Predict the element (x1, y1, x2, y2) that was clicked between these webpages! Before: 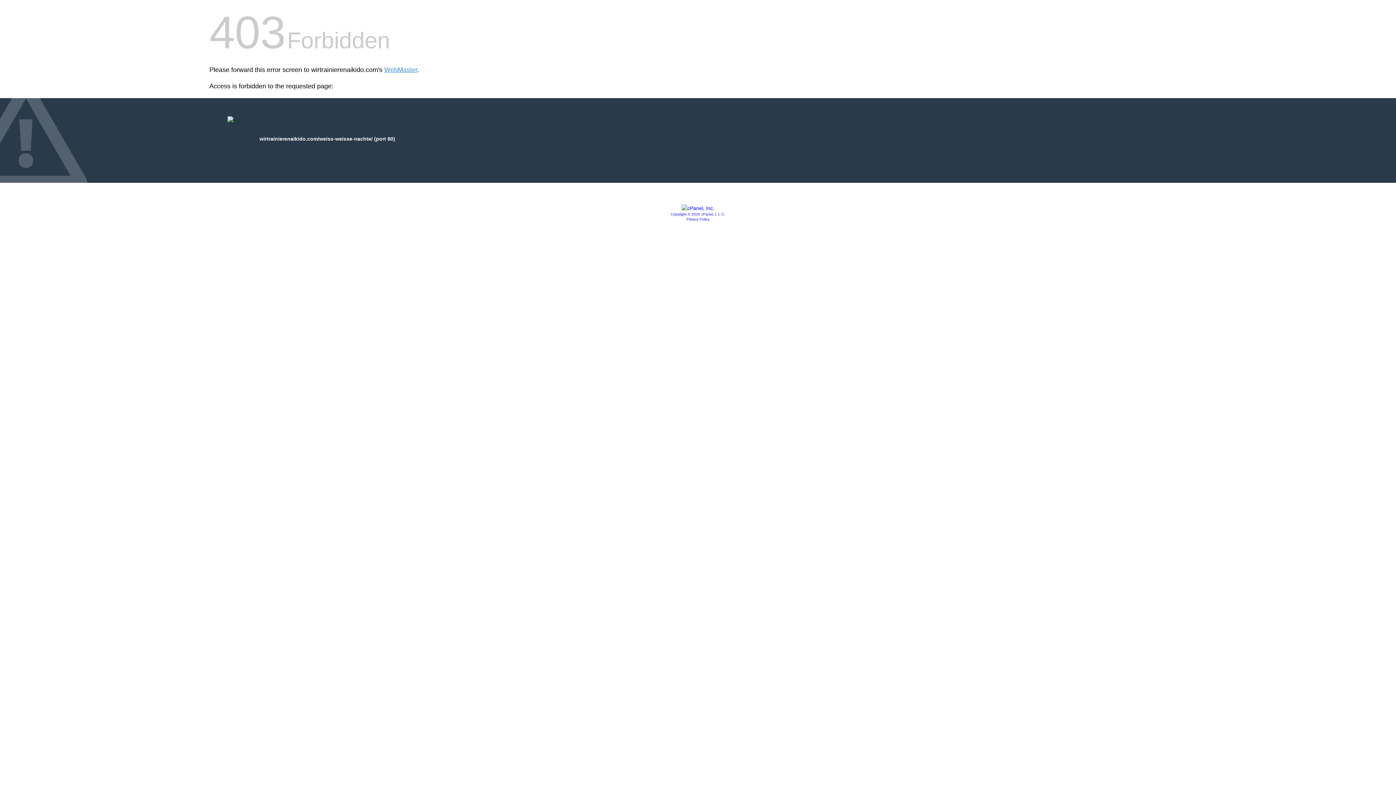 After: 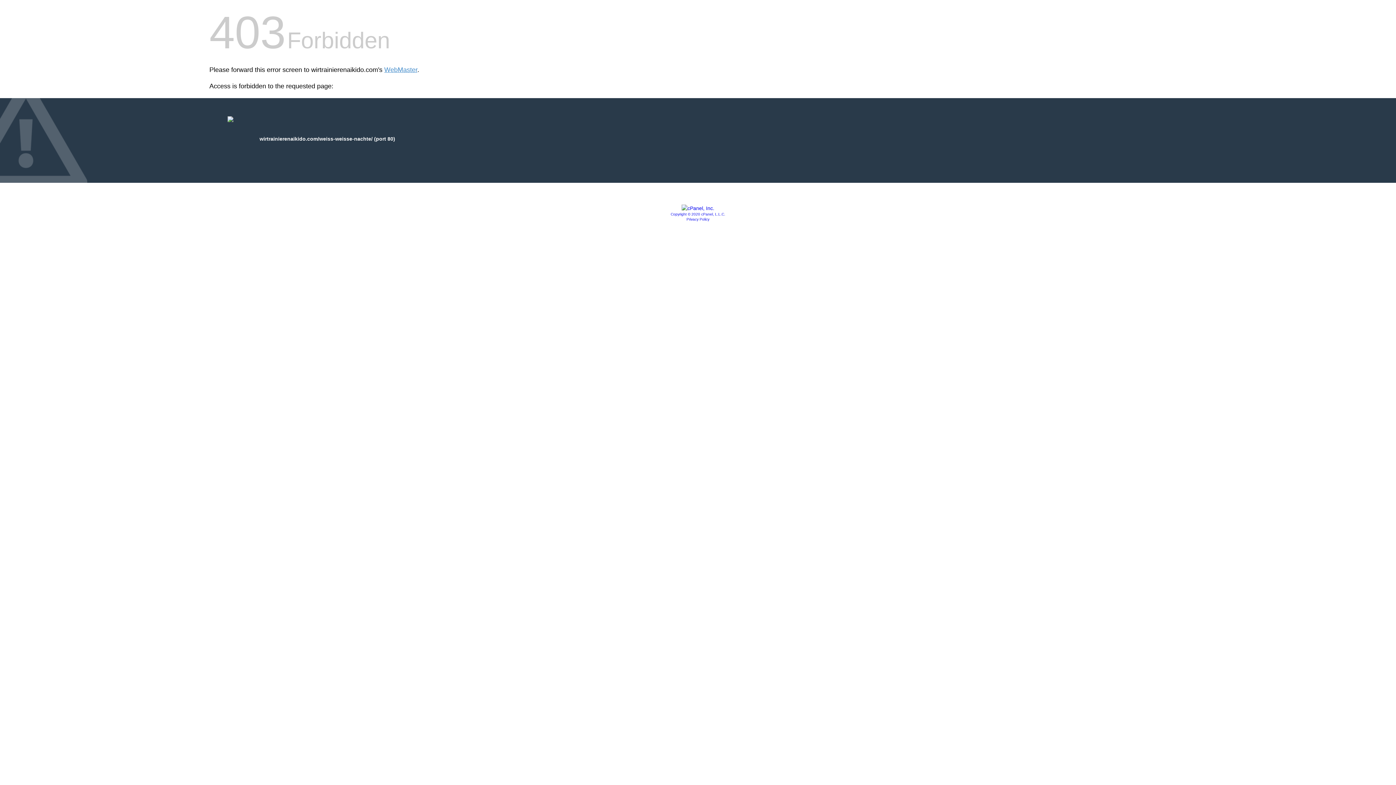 Action: bbox: (681, 205, 714, 211)